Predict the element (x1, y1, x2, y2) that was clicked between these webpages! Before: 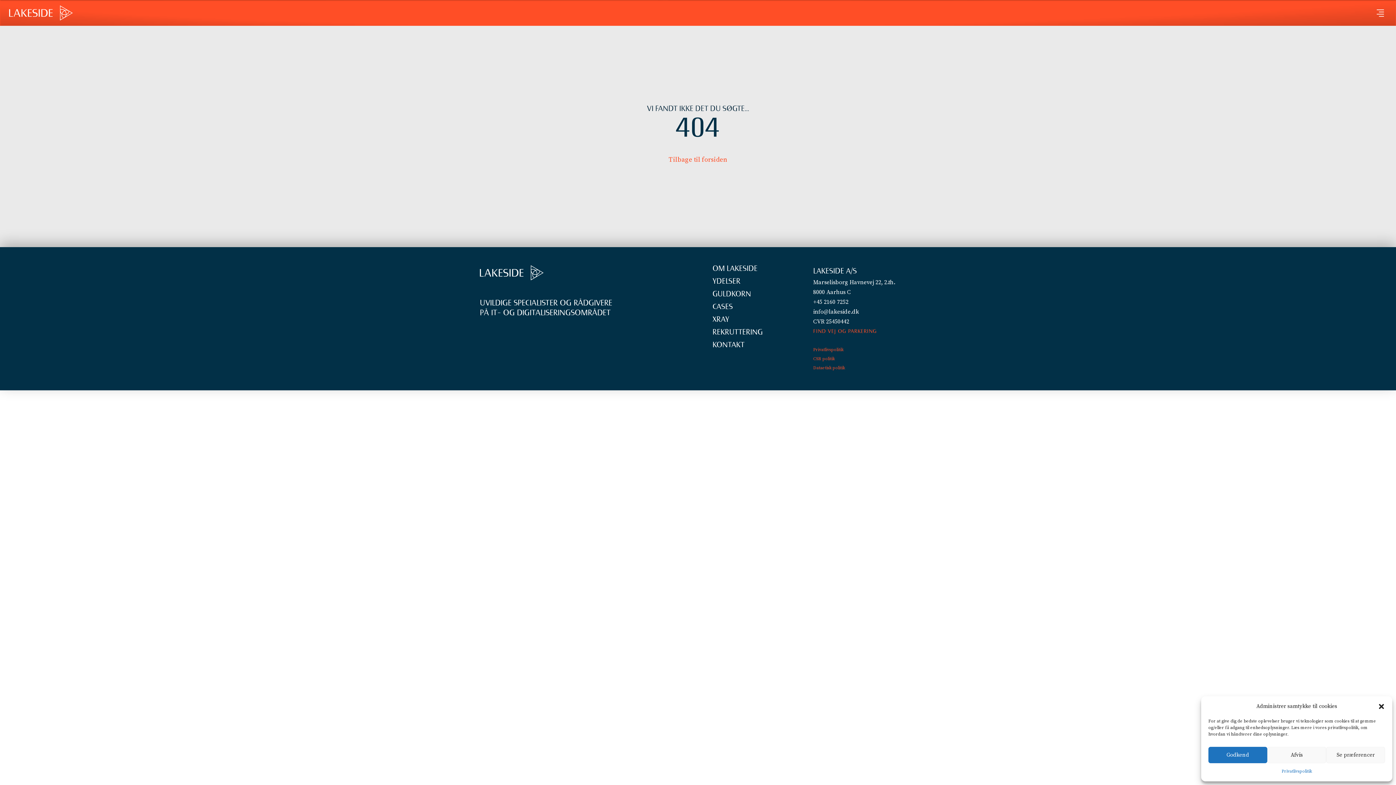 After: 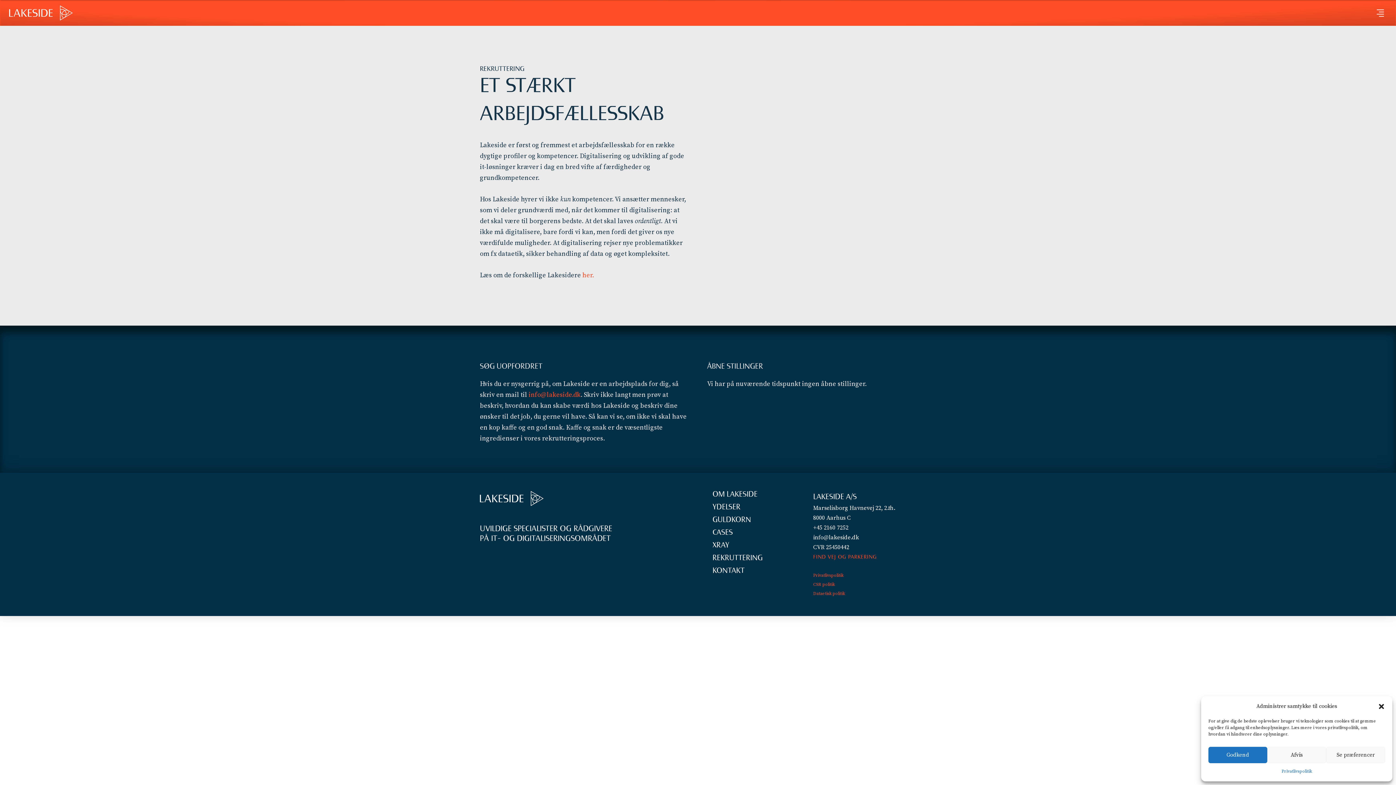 Action: bbox: (712, 329, 813, 336) label: REKRUTTERING